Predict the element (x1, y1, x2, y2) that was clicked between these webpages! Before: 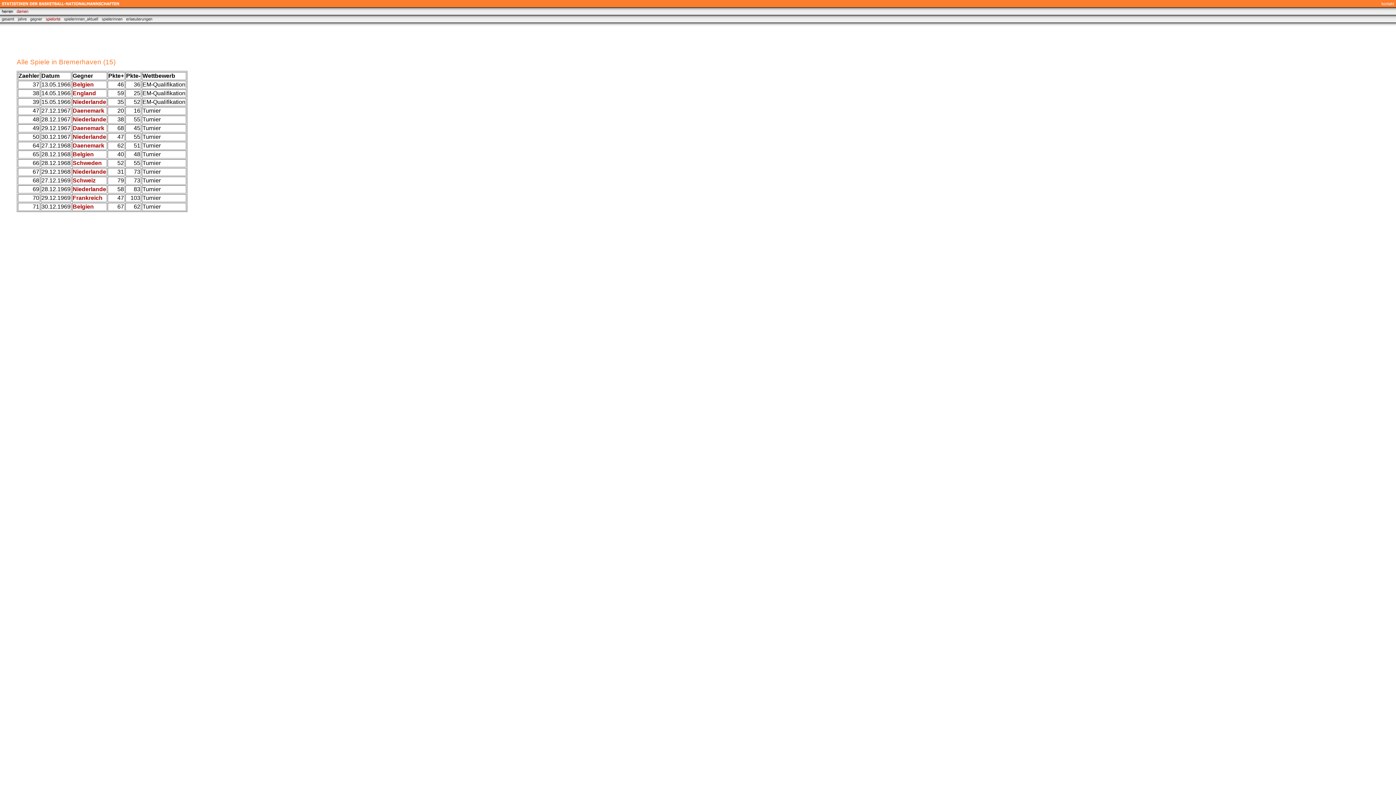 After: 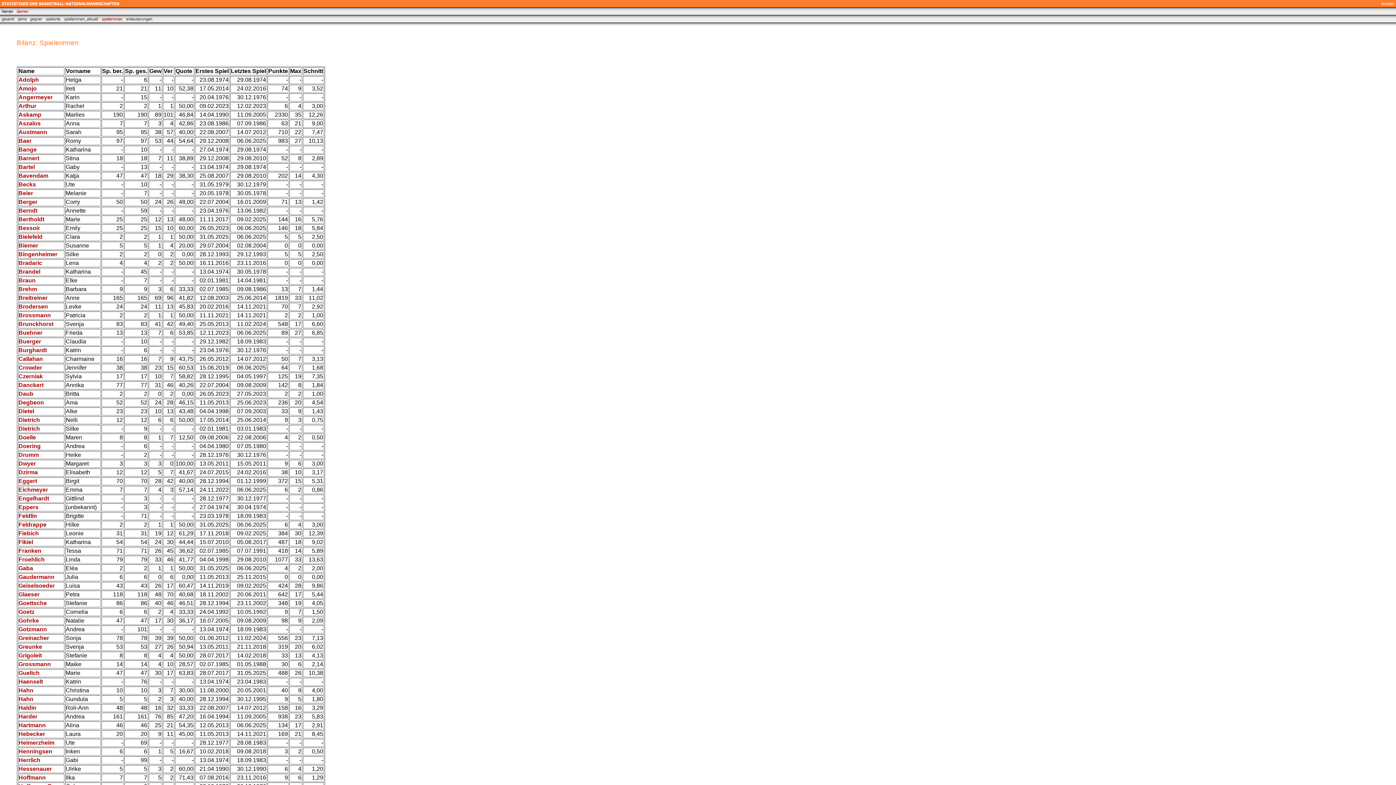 Action: bbox: (100, 17, 124, 23)